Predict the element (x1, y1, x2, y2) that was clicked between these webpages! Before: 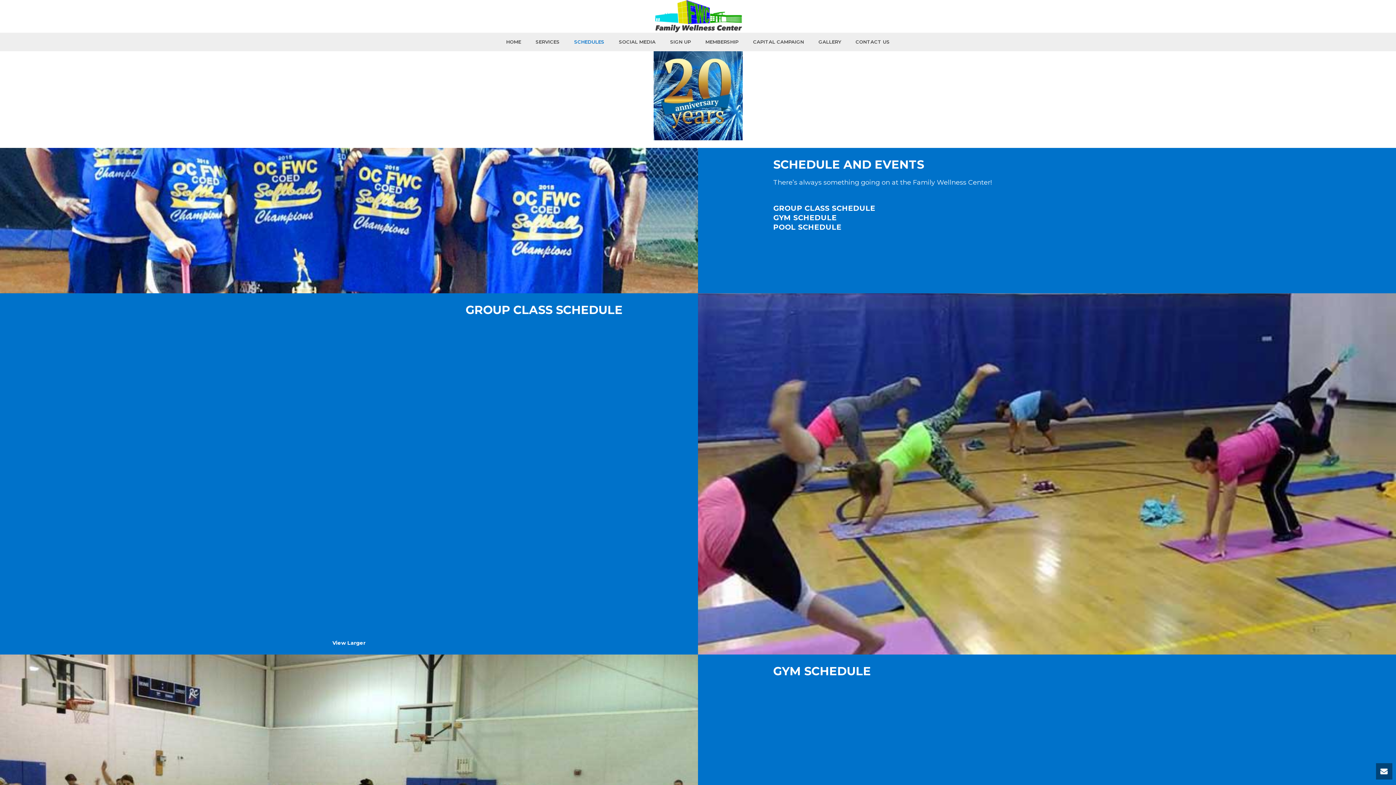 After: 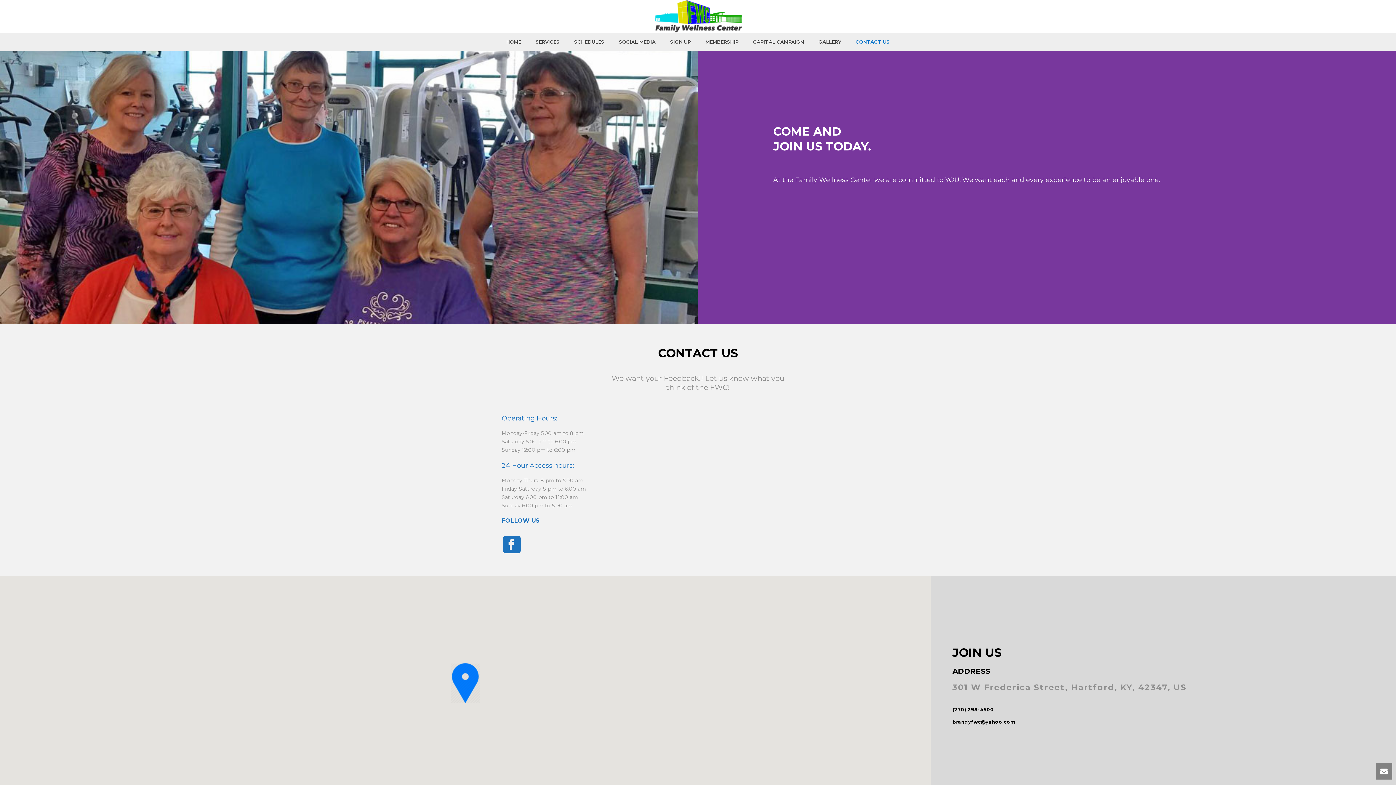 Action: bbox: (848, 32, 897, 51) label: CONTACT US